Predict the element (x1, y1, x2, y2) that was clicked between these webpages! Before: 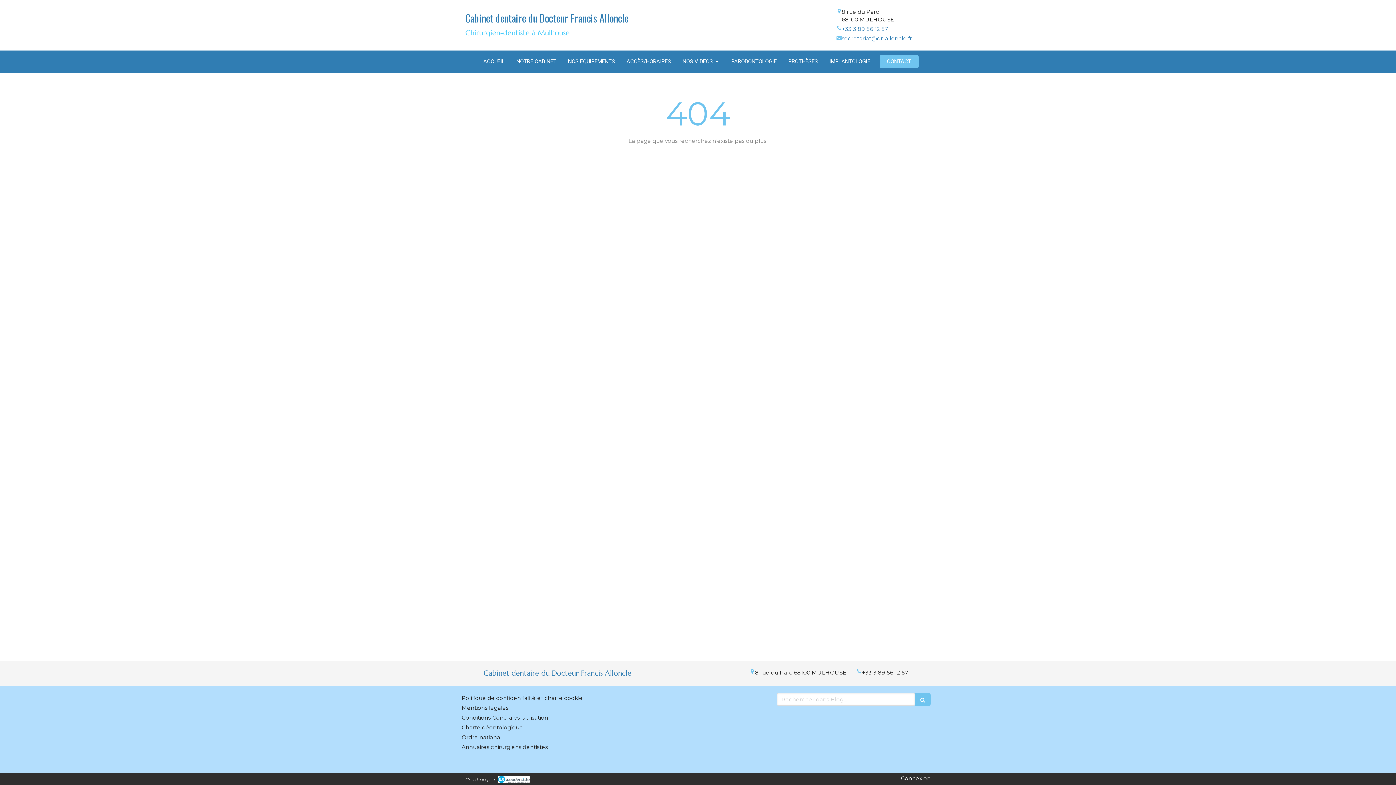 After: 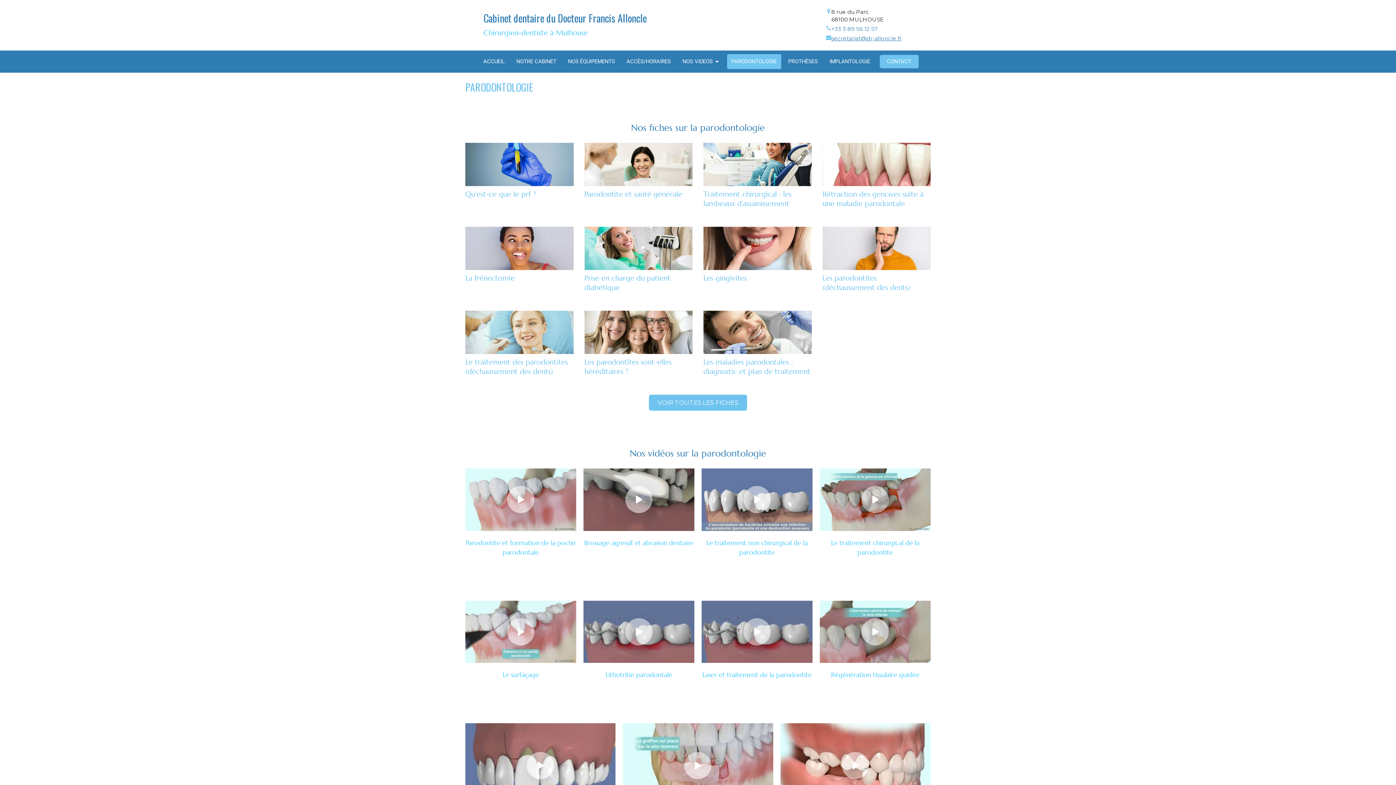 Action: bbox: (727, 54, 781, 69) label: PARODONTOLOGIE